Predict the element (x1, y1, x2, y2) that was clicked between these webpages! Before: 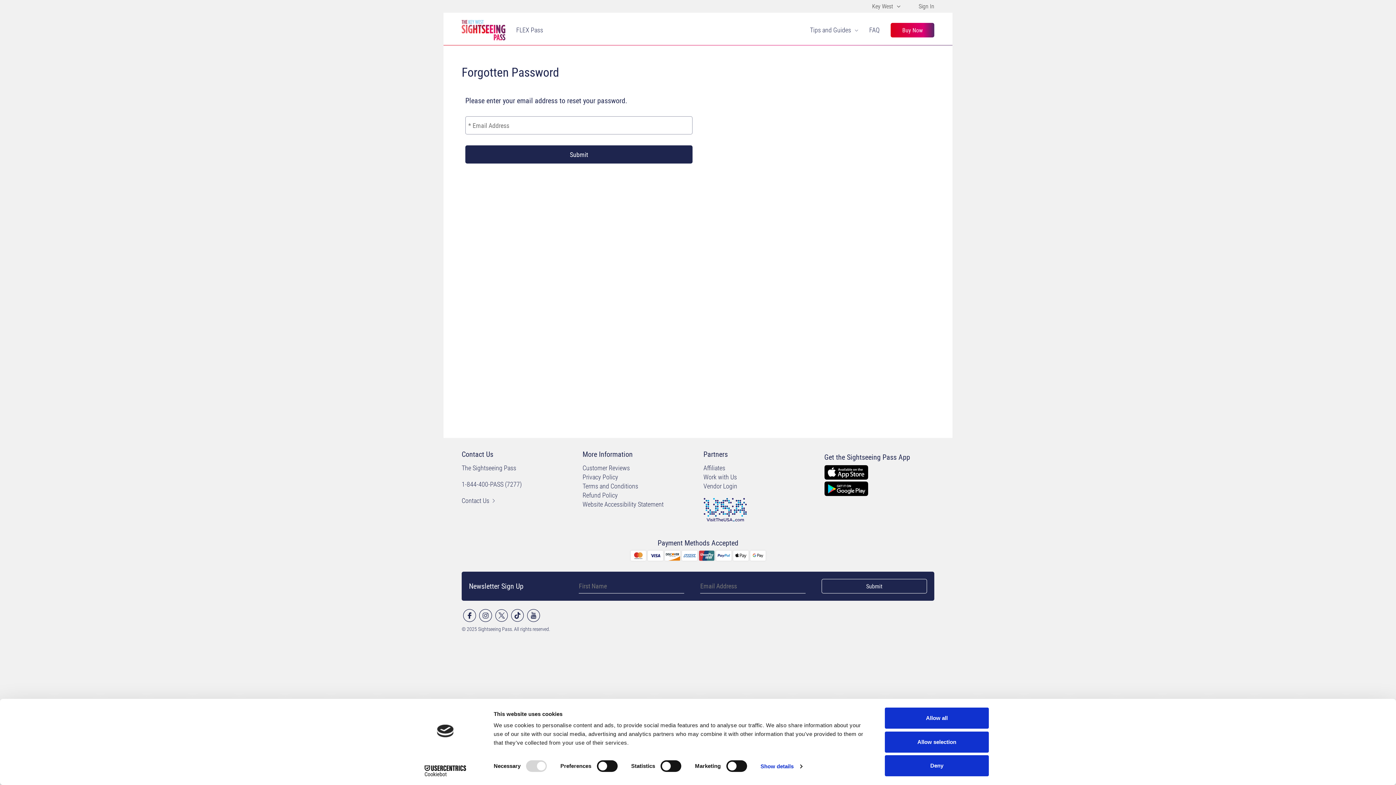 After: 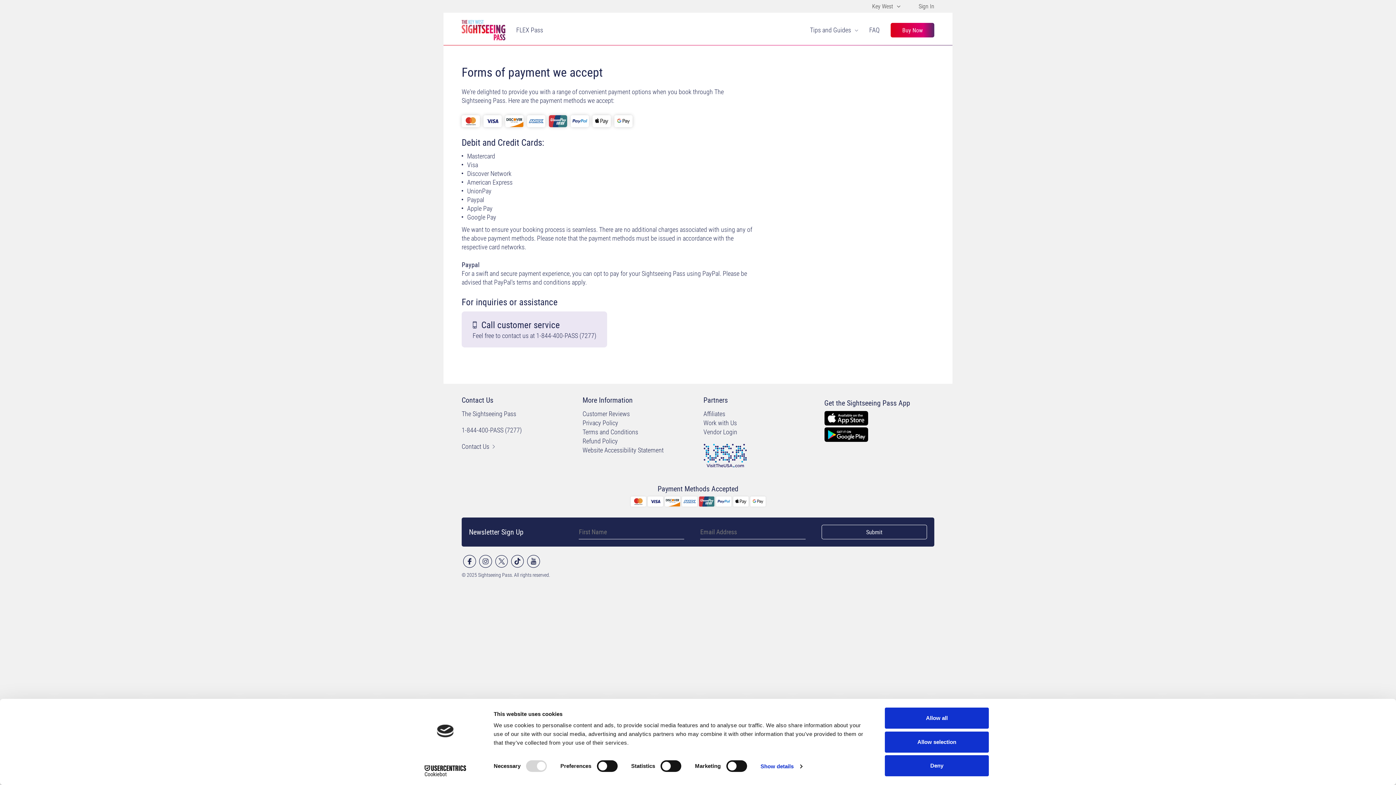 Action: bbox: (750, 551, 765, 559) label: Payment Methods page